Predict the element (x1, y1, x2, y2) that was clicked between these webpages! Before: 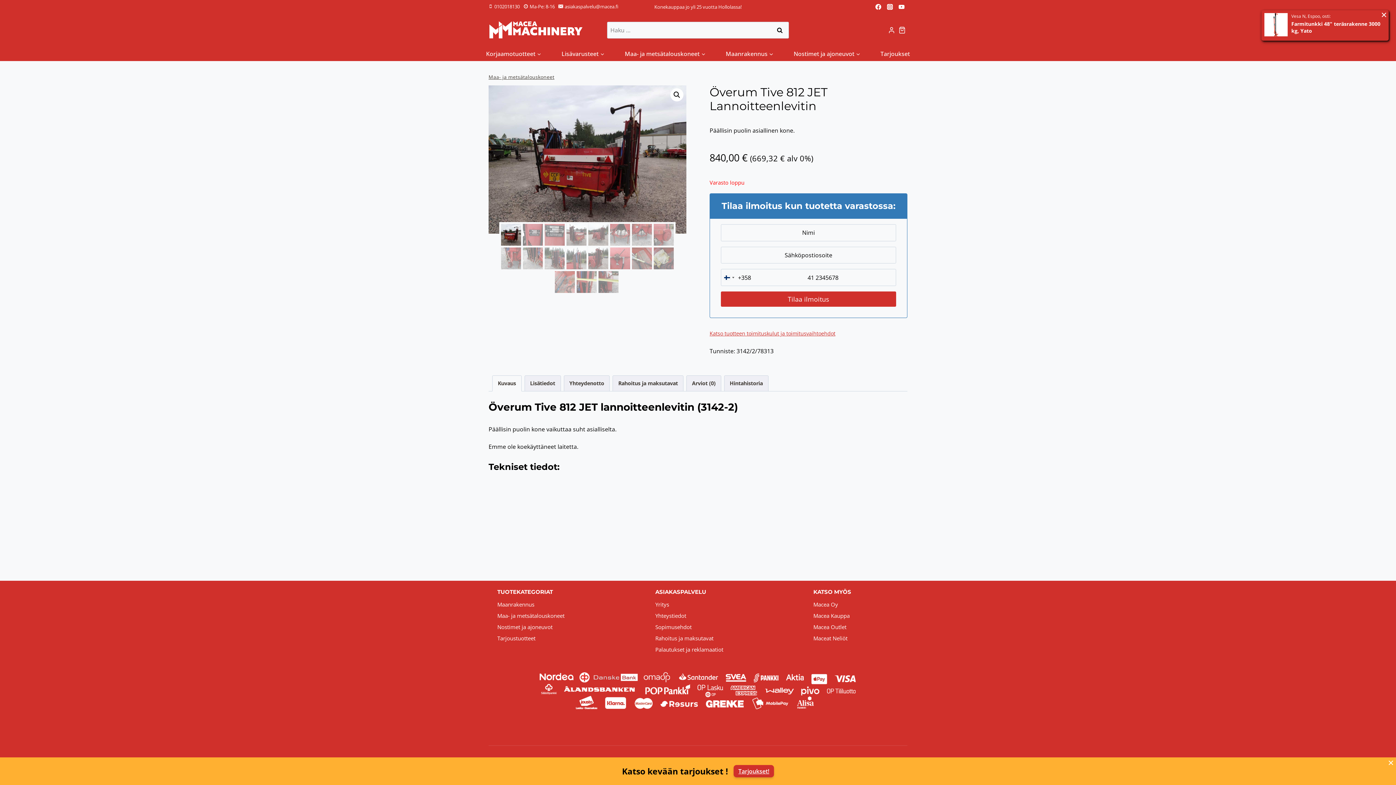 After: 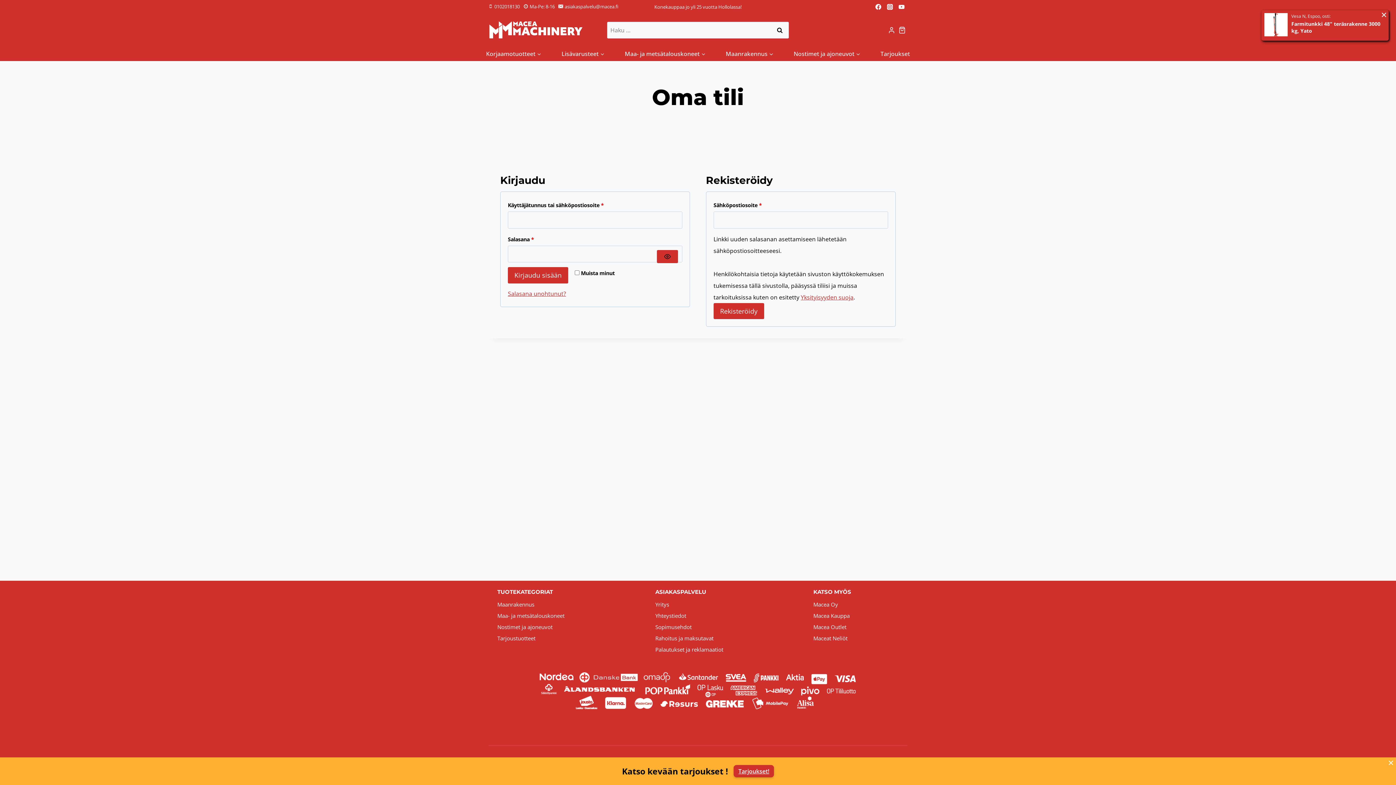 Action: label: Login bbox: (888, 23, 895, 37)